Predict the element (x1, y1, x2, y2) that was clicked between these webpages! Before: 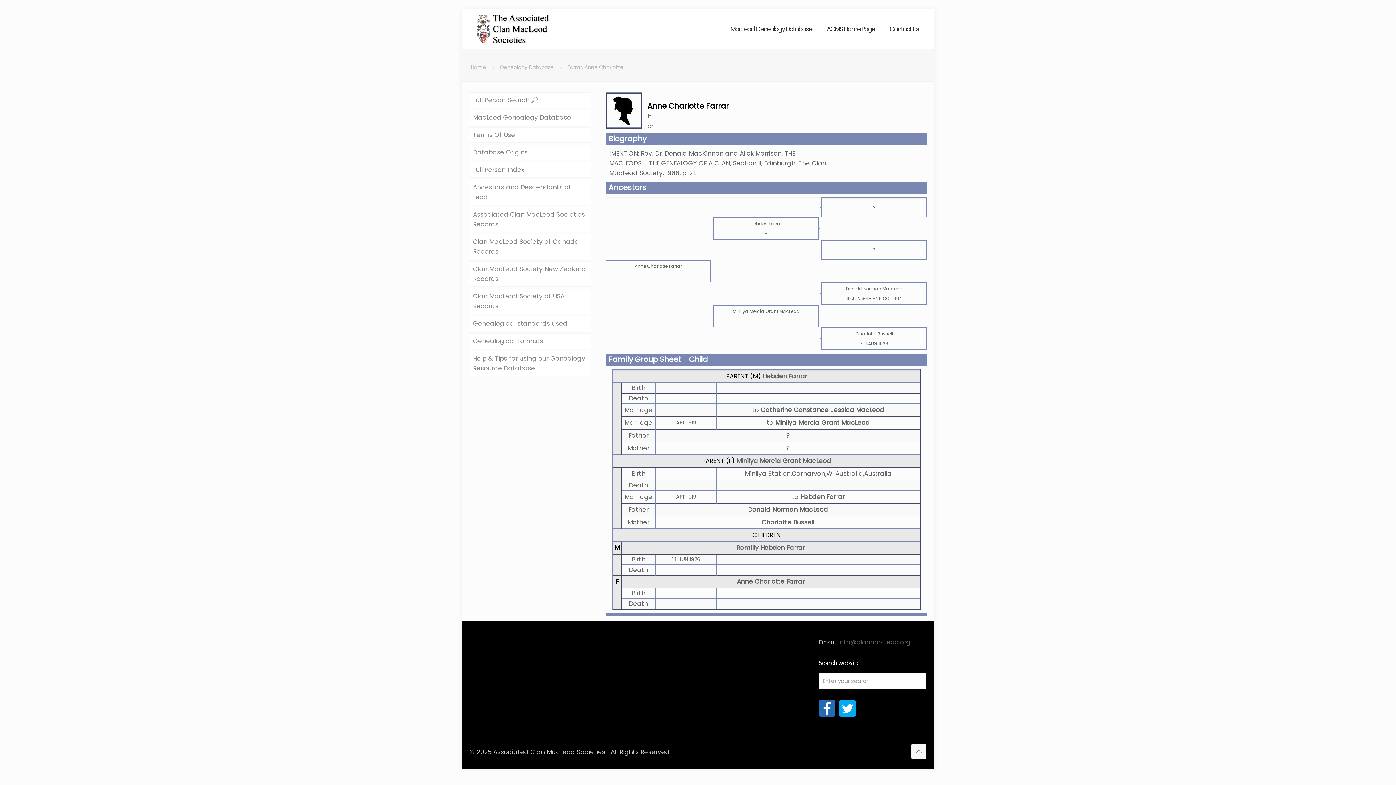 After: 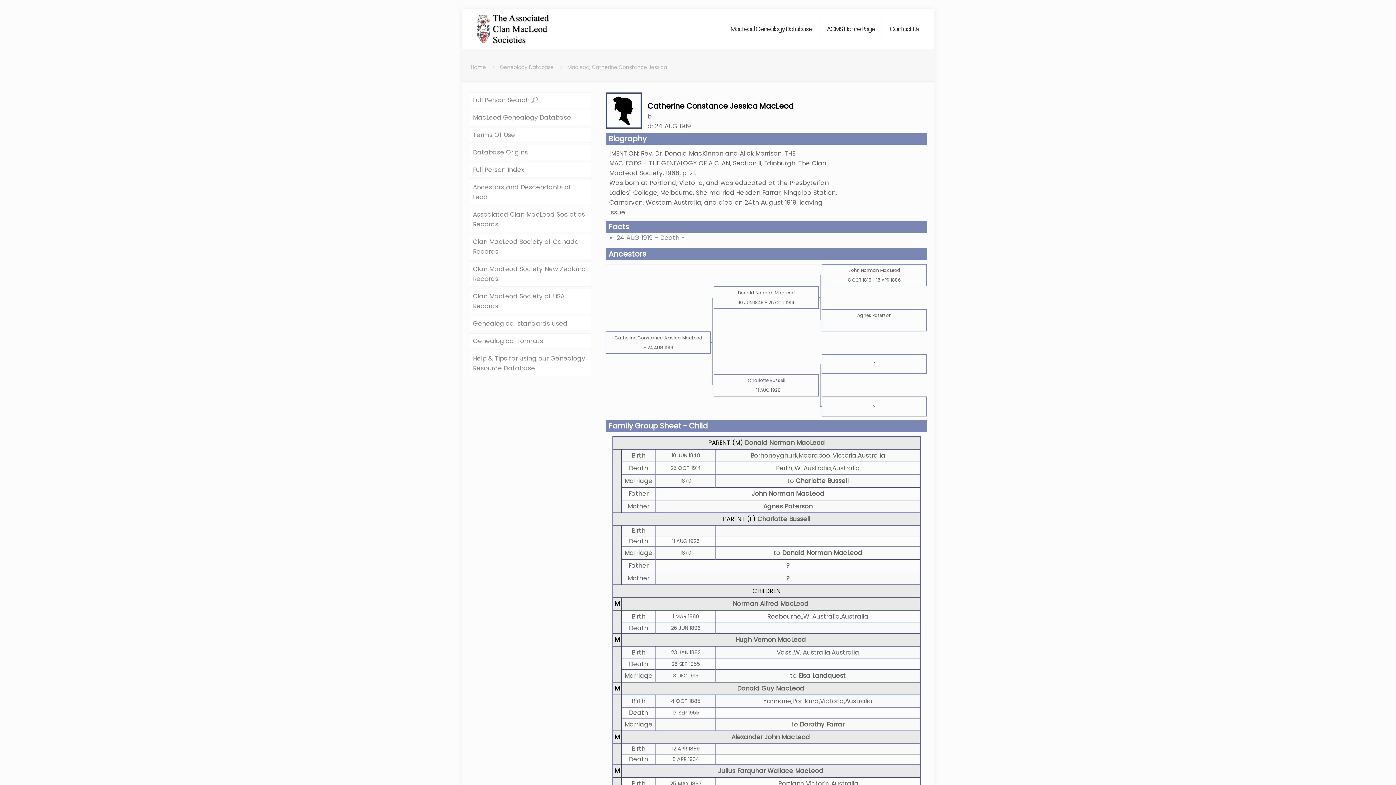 Action: label: Catherine Constance Jessica MacLeod bbox: (760, 405, 884, 414)